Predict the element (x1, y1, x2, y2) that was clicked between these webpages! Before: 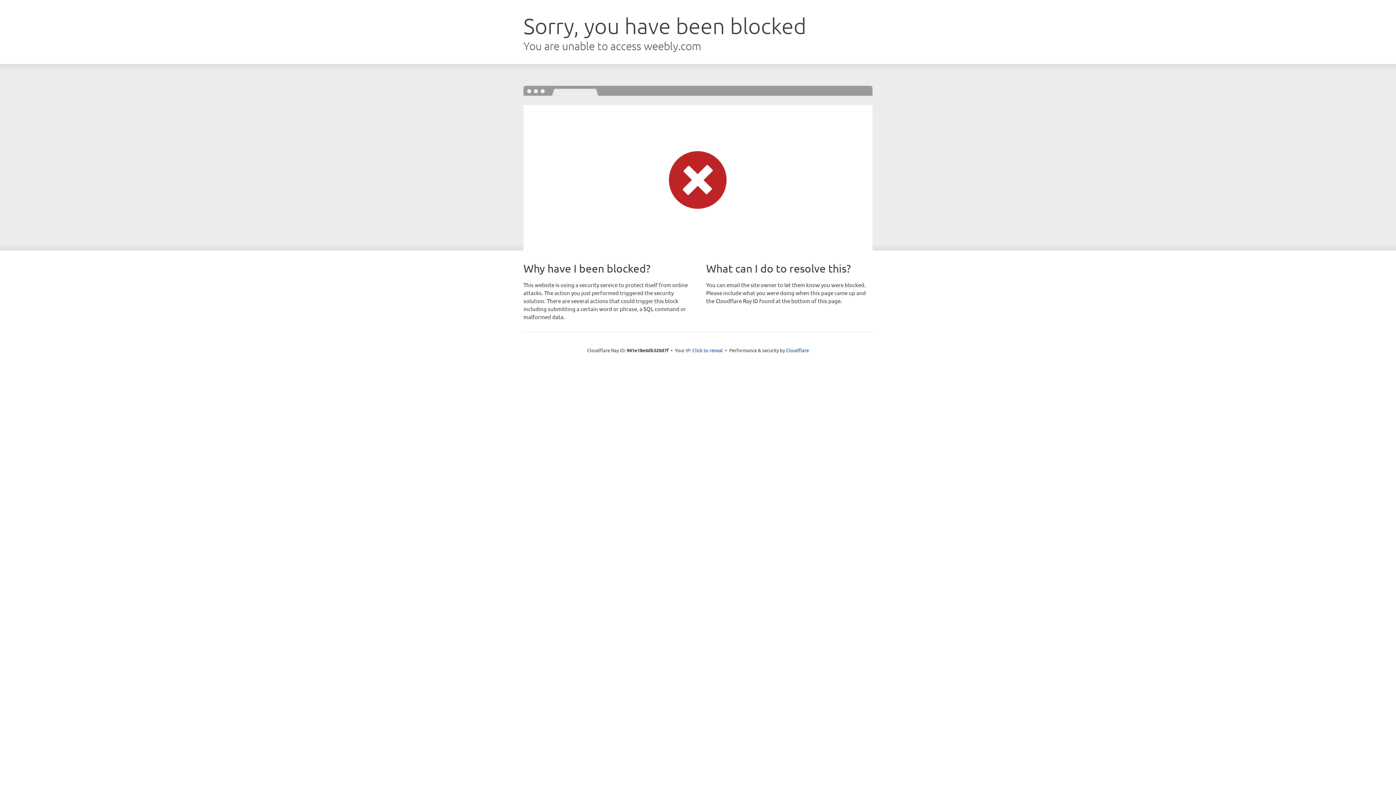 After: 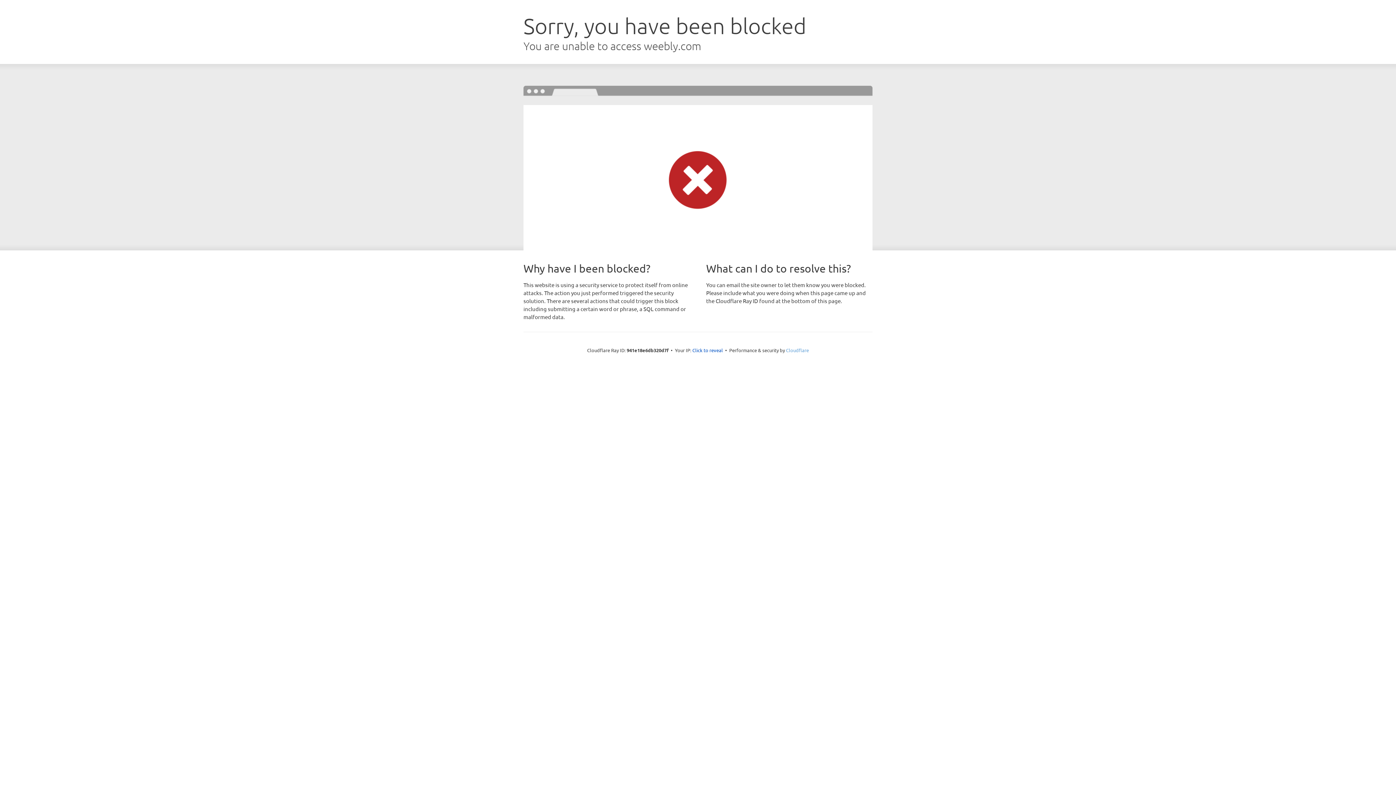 Action: label: Cloudflare bbox: (786, 347, 809, 353)